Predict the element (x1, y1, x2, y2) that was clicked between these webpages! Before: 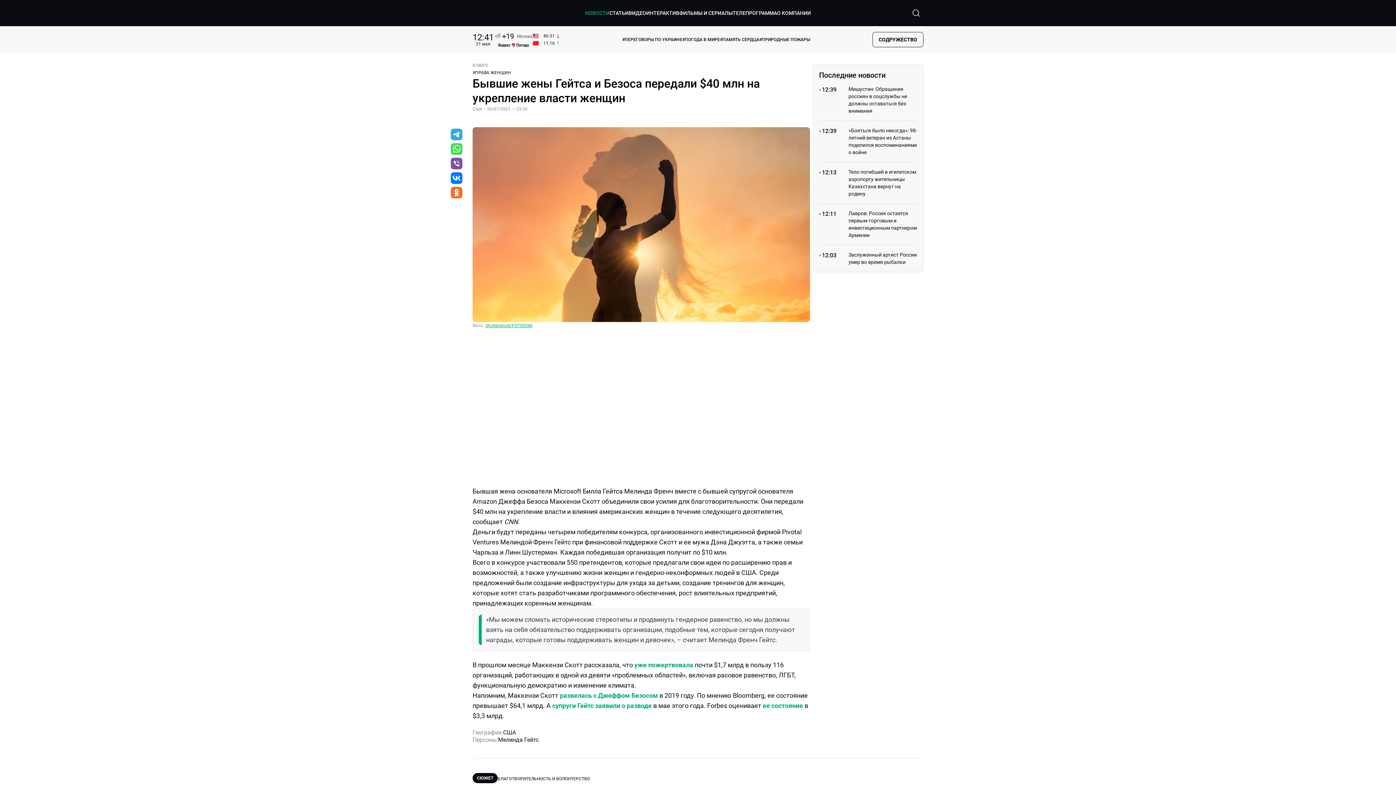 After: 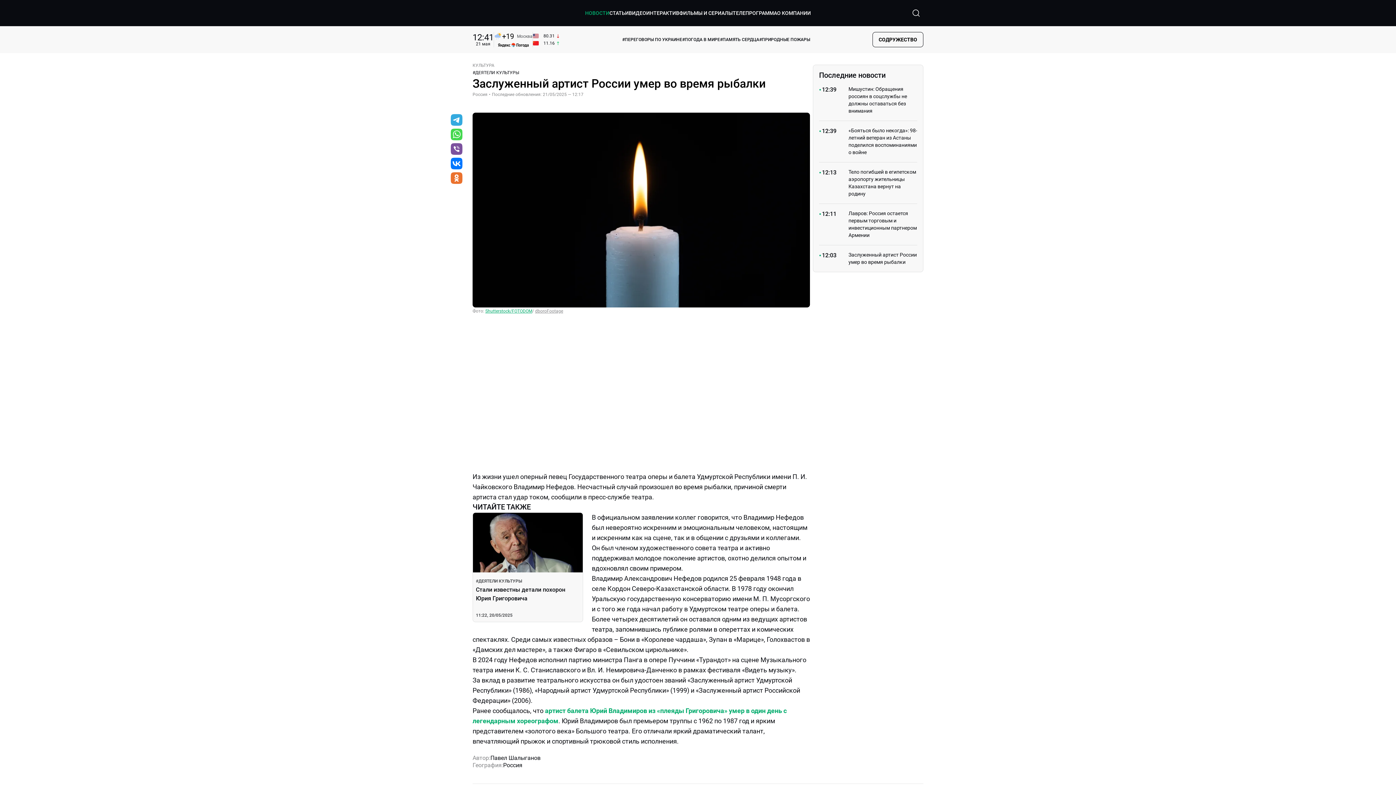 Action: bbox: (819, 245, 917, 266) label: 12:03

Заслуженный артист России умер во время рыбалки